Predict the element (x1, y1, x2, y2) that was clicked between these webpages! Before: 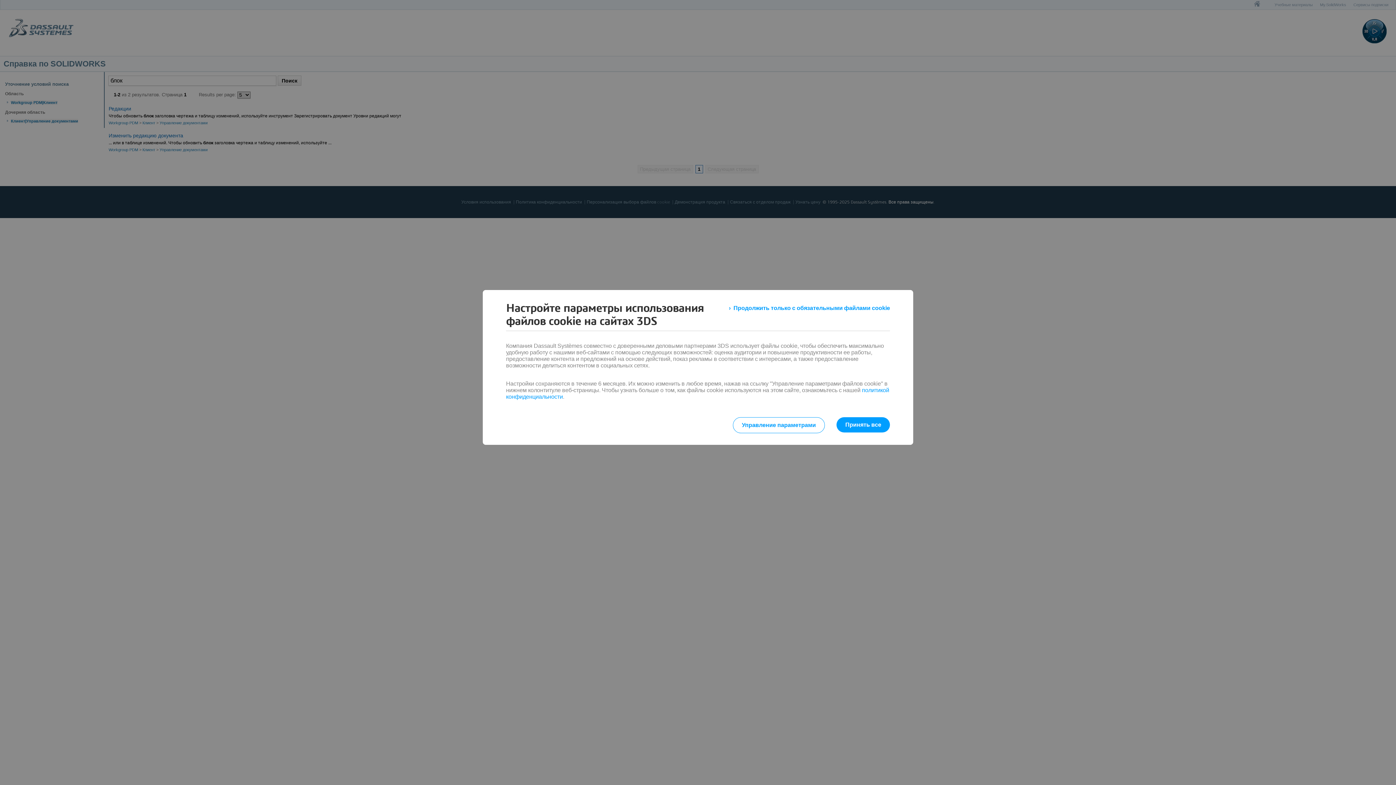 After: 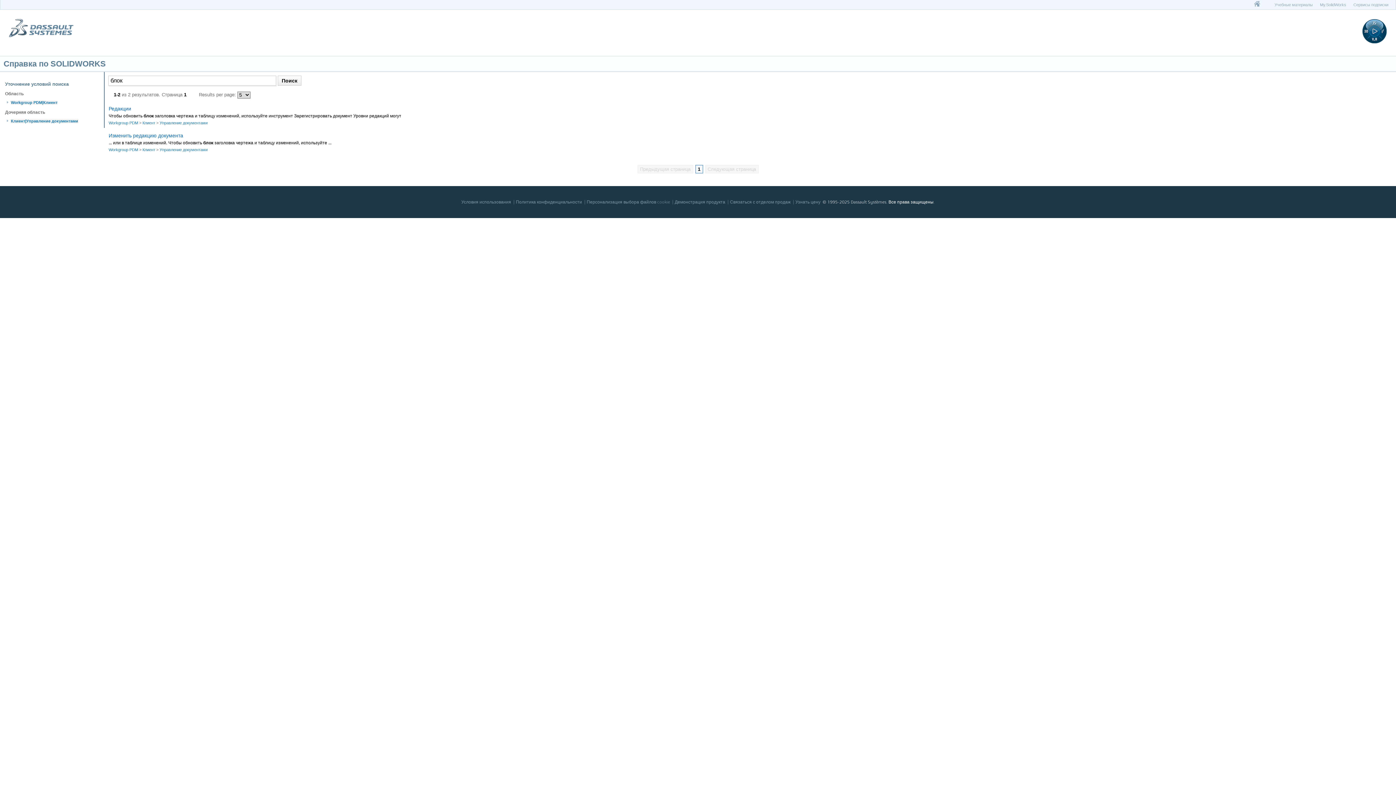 Action: label: Принять все bbox: (836, 417, 890, 432)